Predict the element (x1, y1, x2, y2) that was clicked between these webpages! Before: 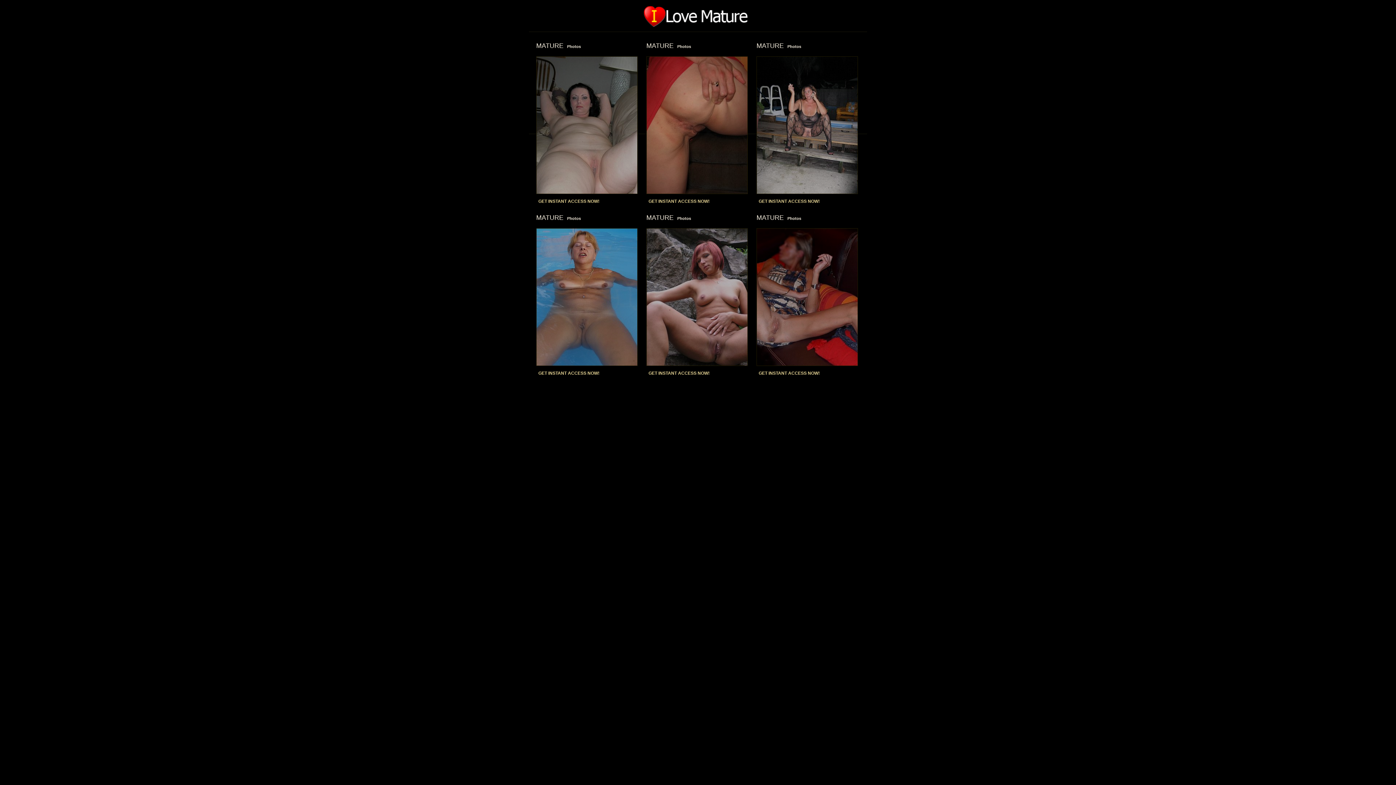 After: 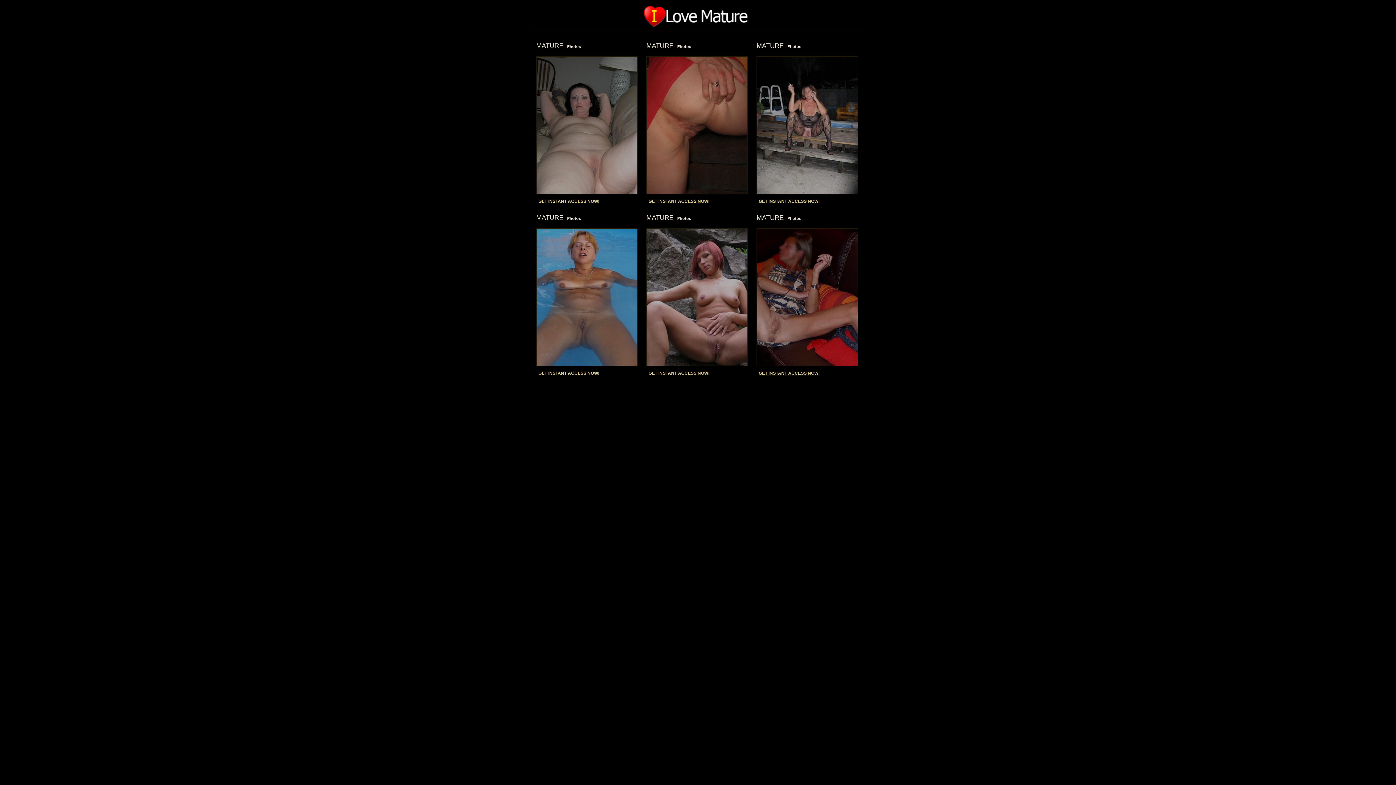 Action: label: GET INSTANT ACCESS NOW! bbox: (758, 370, 820, 376)